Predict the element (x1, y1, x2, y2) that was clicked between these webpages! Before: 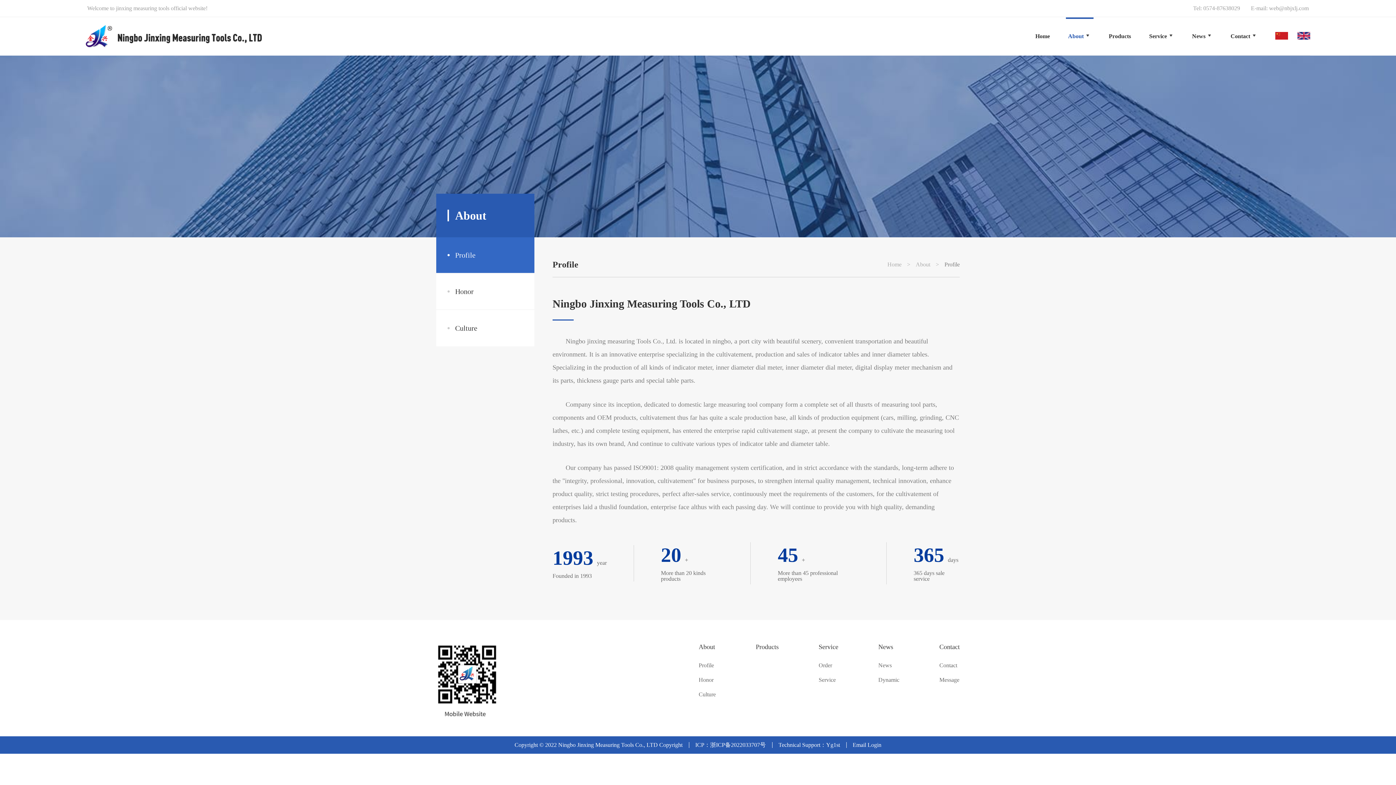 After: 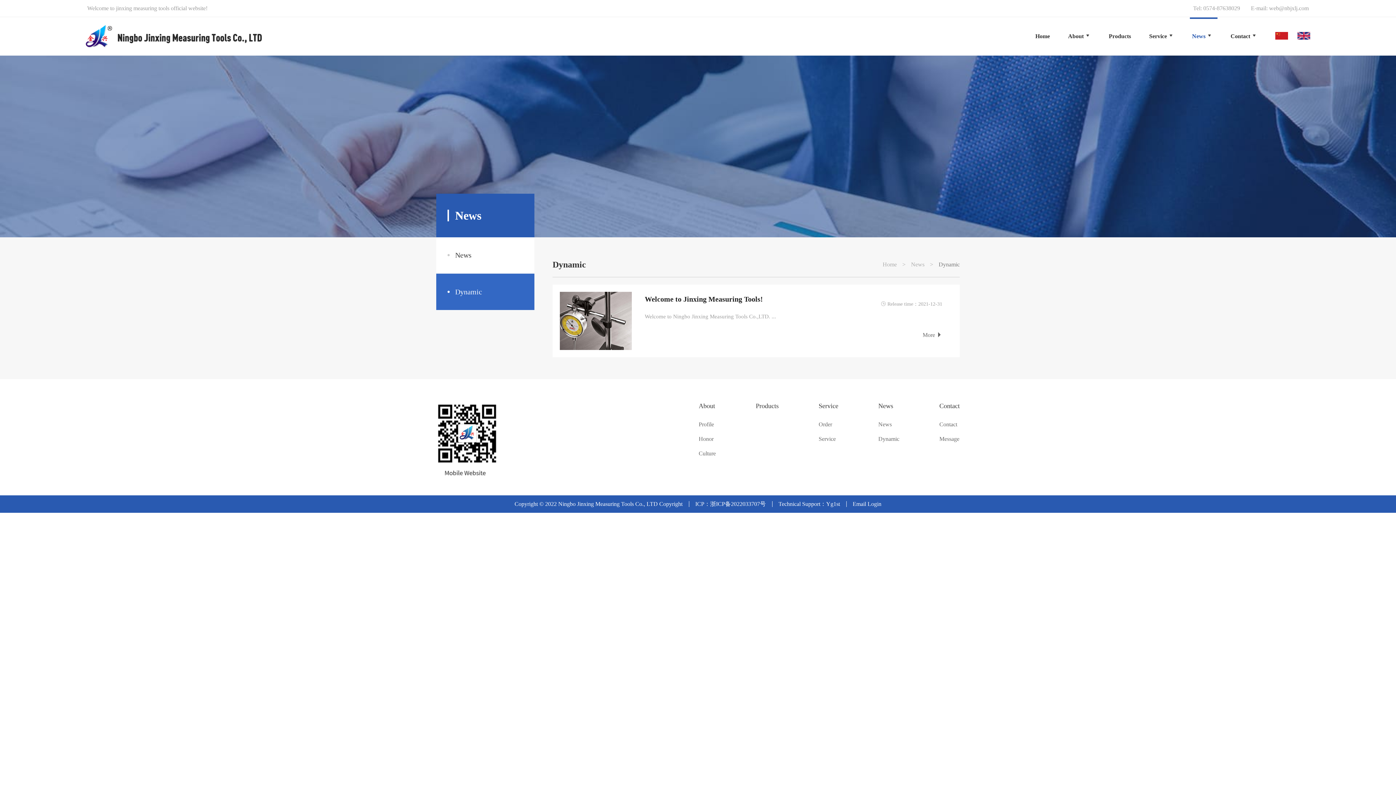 Action: label: Dynamic bbox: (878, 677, 899, 683)